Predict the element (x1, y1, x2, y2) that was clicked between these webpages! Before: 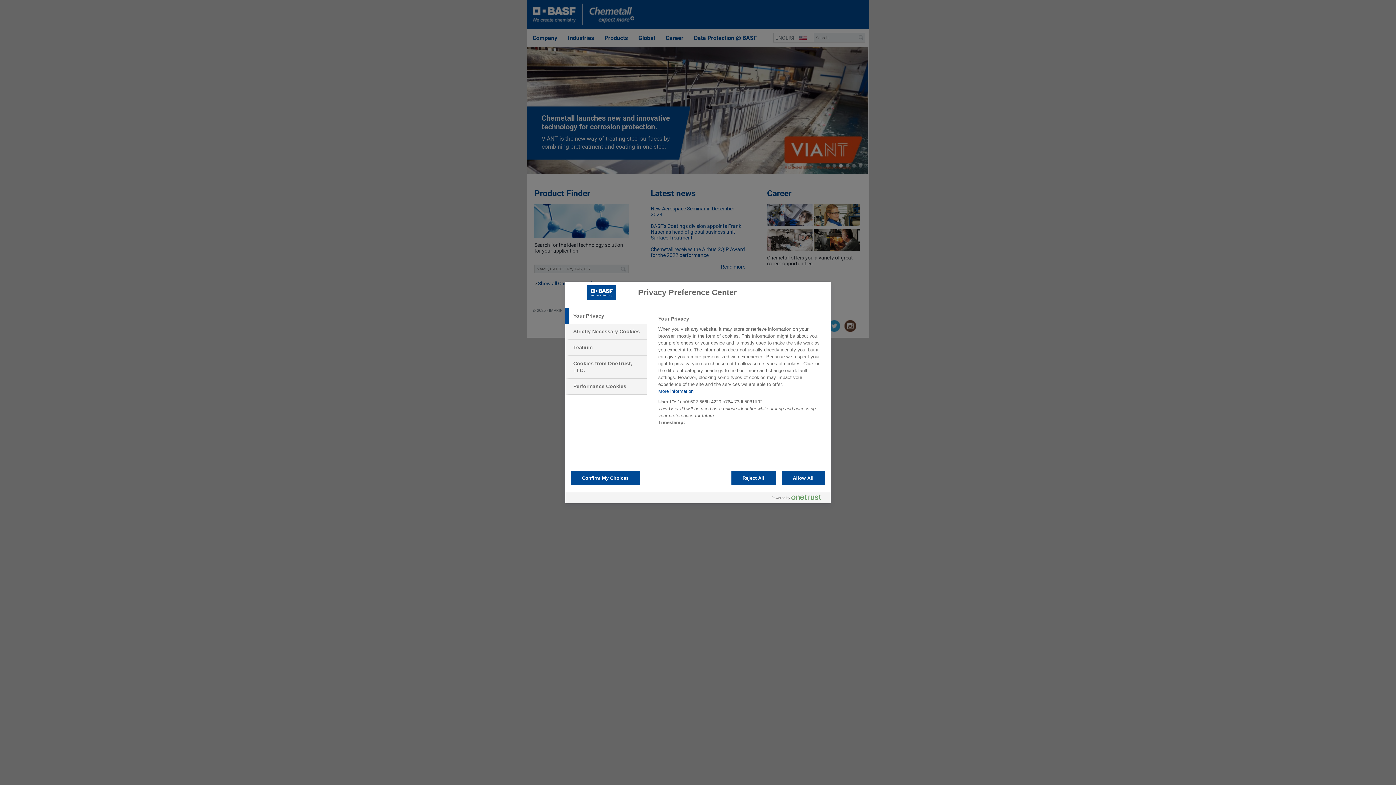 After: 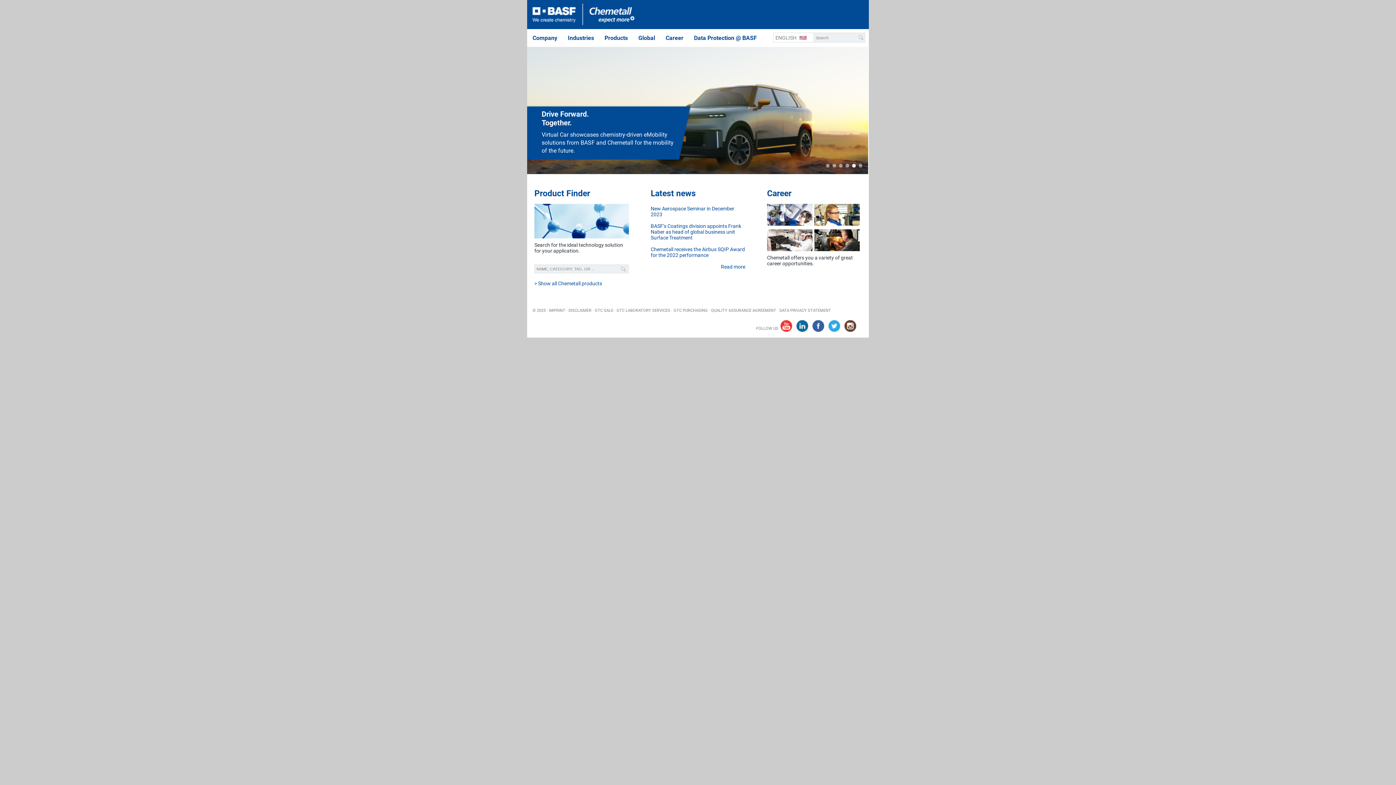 Action: bbox: (781, 470, 825, 485) label: Allow All